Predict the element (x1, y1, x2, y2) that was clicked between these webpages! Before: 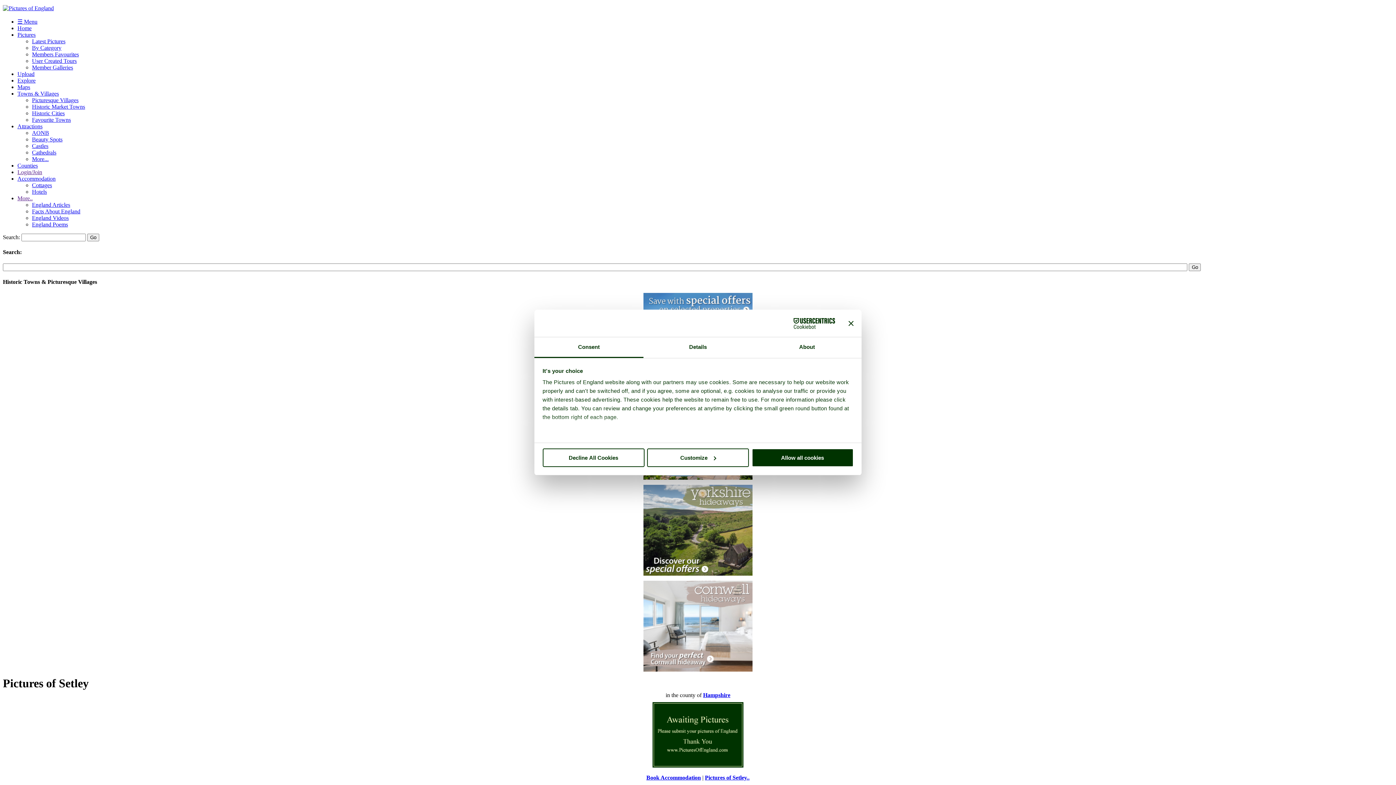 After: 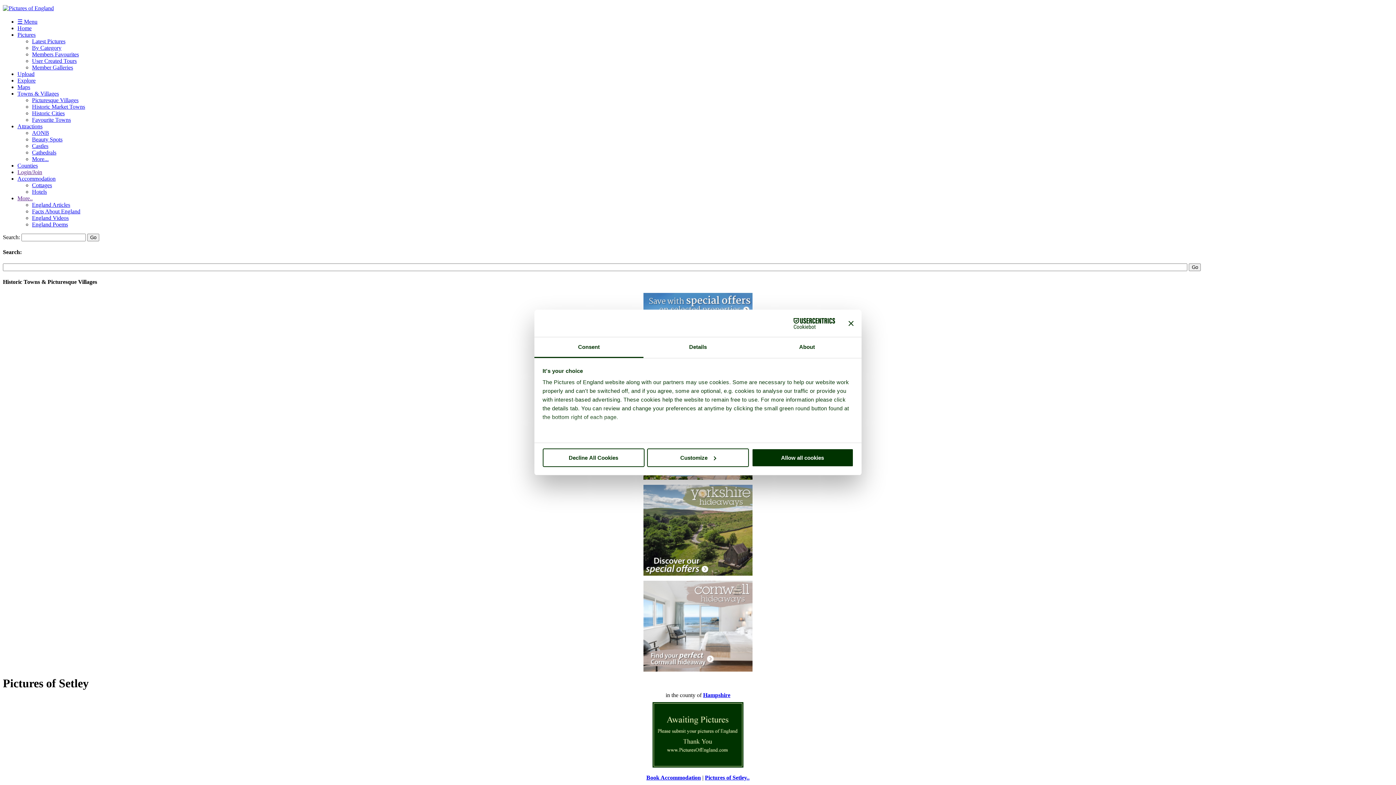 Action: bbox: (17, 18, 37, 24) label: ☰ Menu